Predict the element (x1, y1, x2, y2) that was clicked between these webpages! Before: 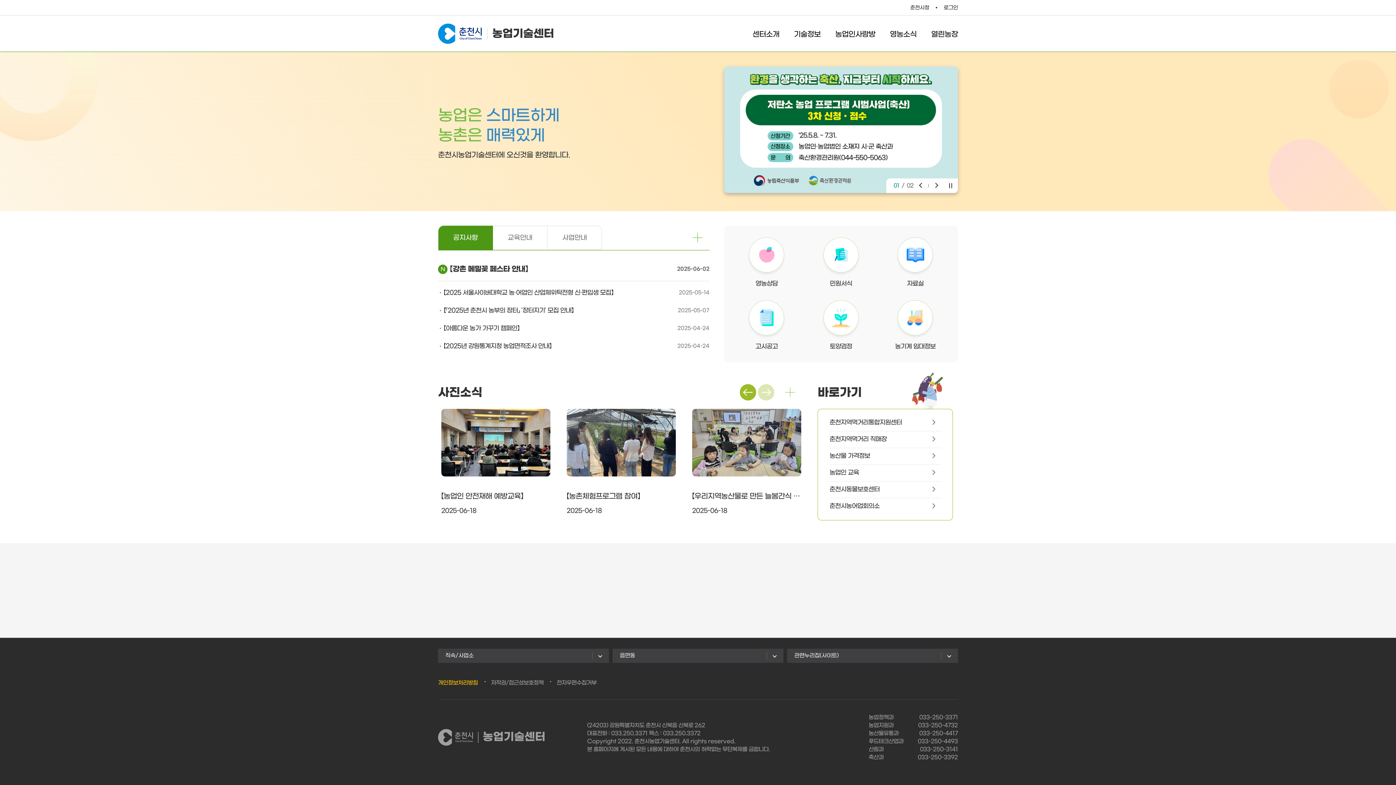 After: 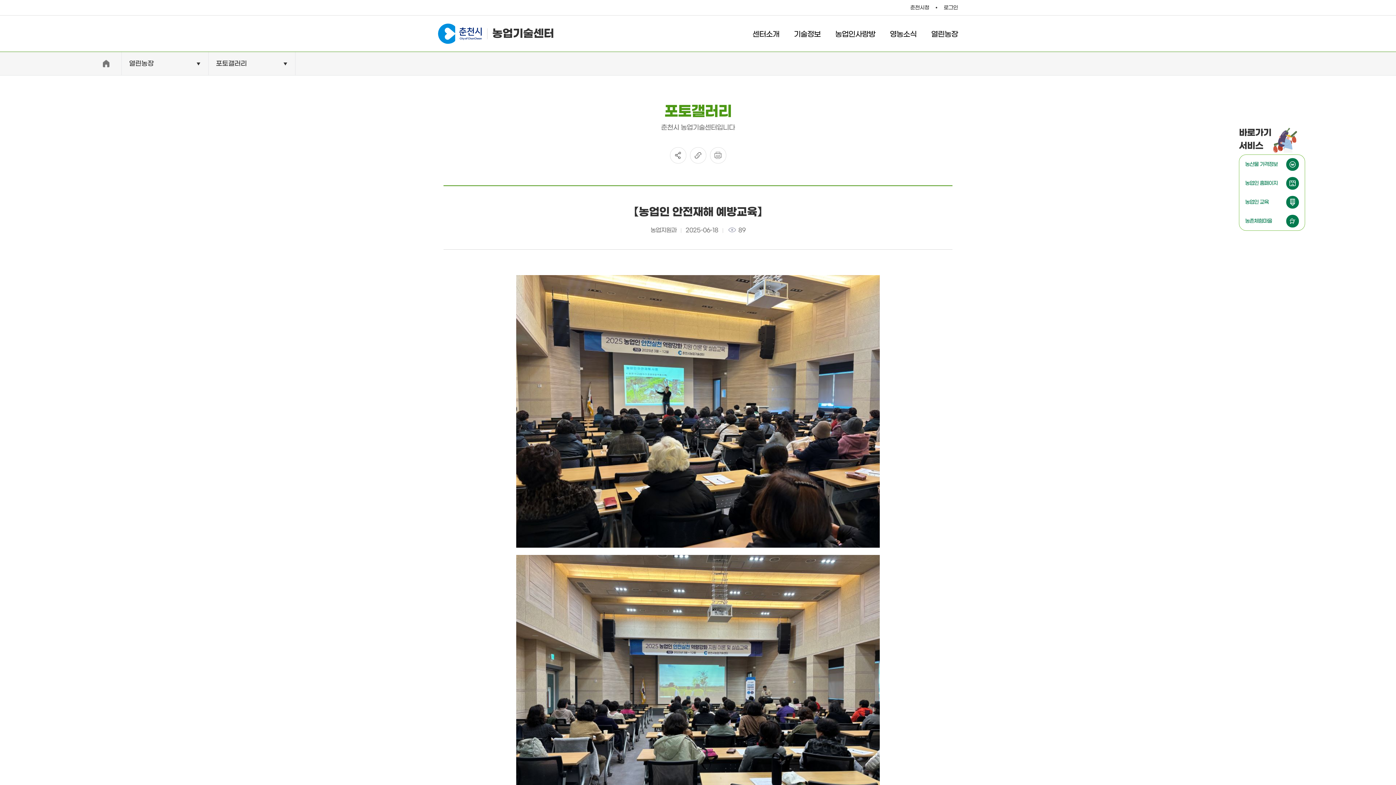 Action: bbox: (689, 408, 798, 520) label: 【농업인 안전재해 예방교육】
2025-06-18